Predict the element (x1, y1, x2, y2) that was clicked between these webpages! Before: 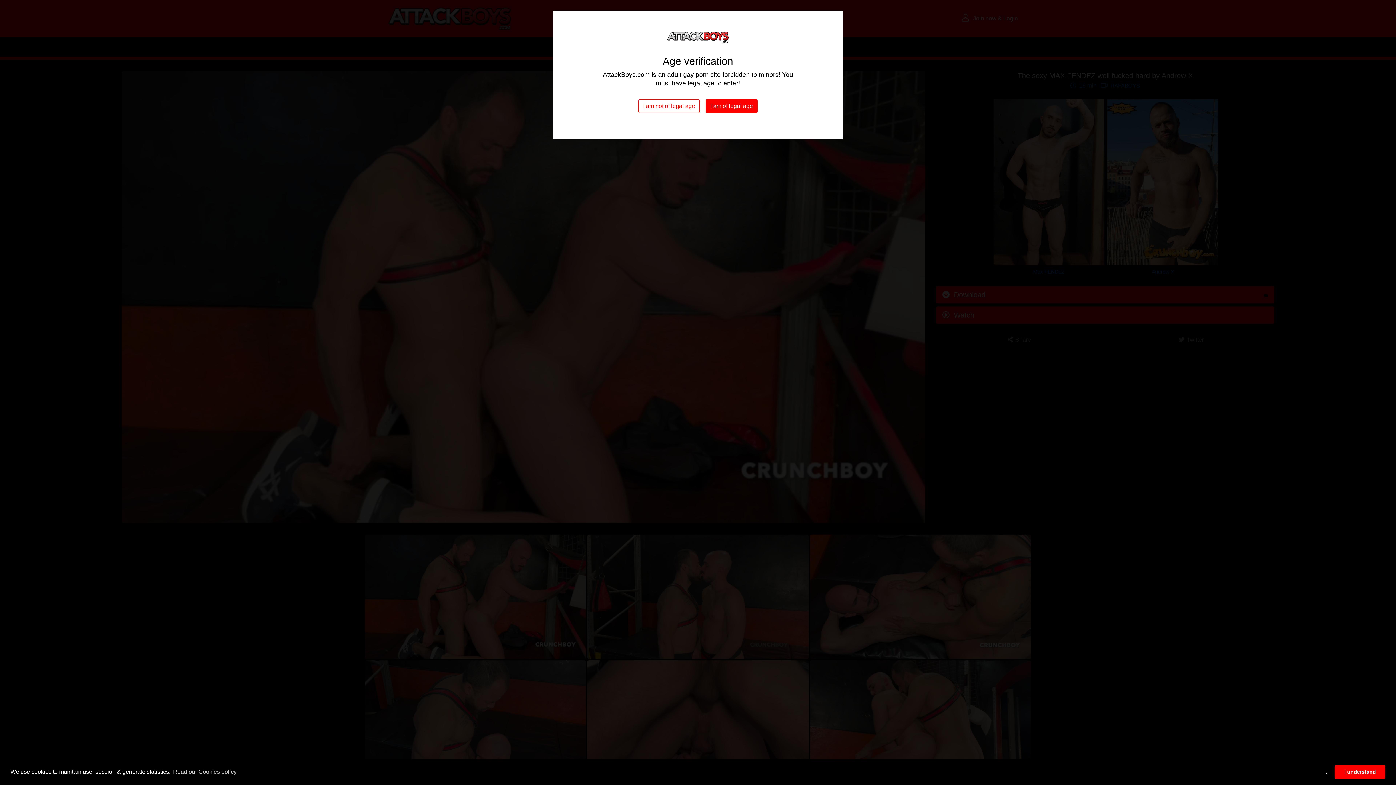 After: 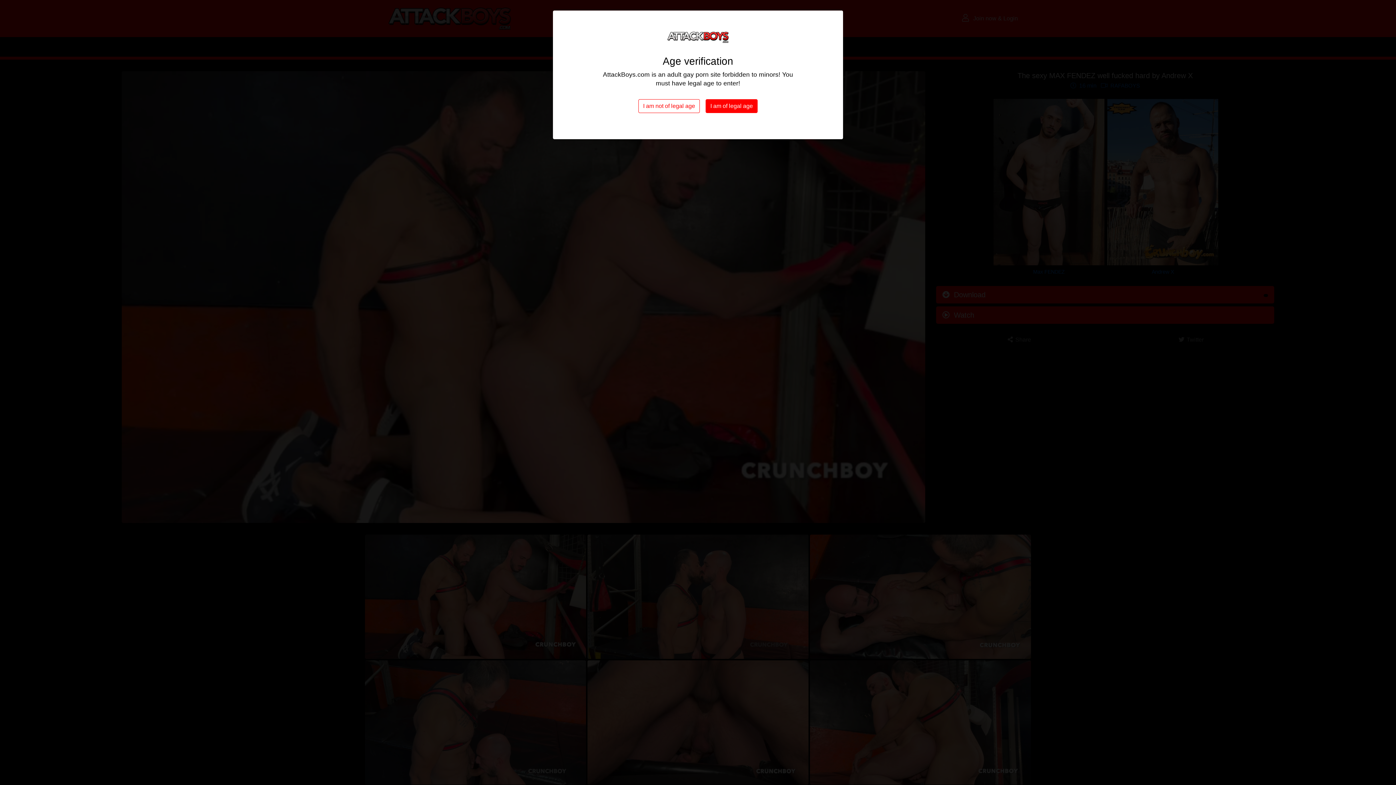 Action: bbox: (1321, 765, 1332, 779) label: deny cookies